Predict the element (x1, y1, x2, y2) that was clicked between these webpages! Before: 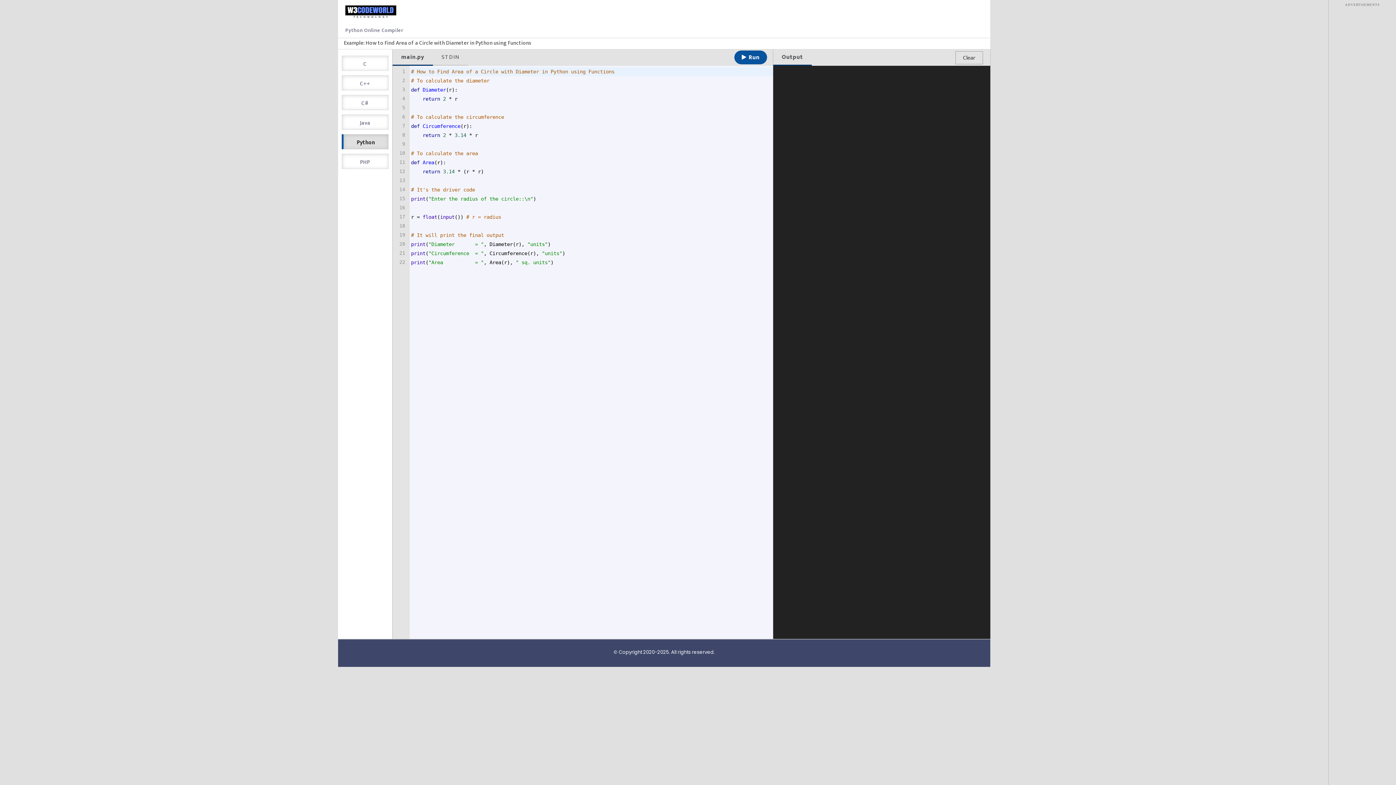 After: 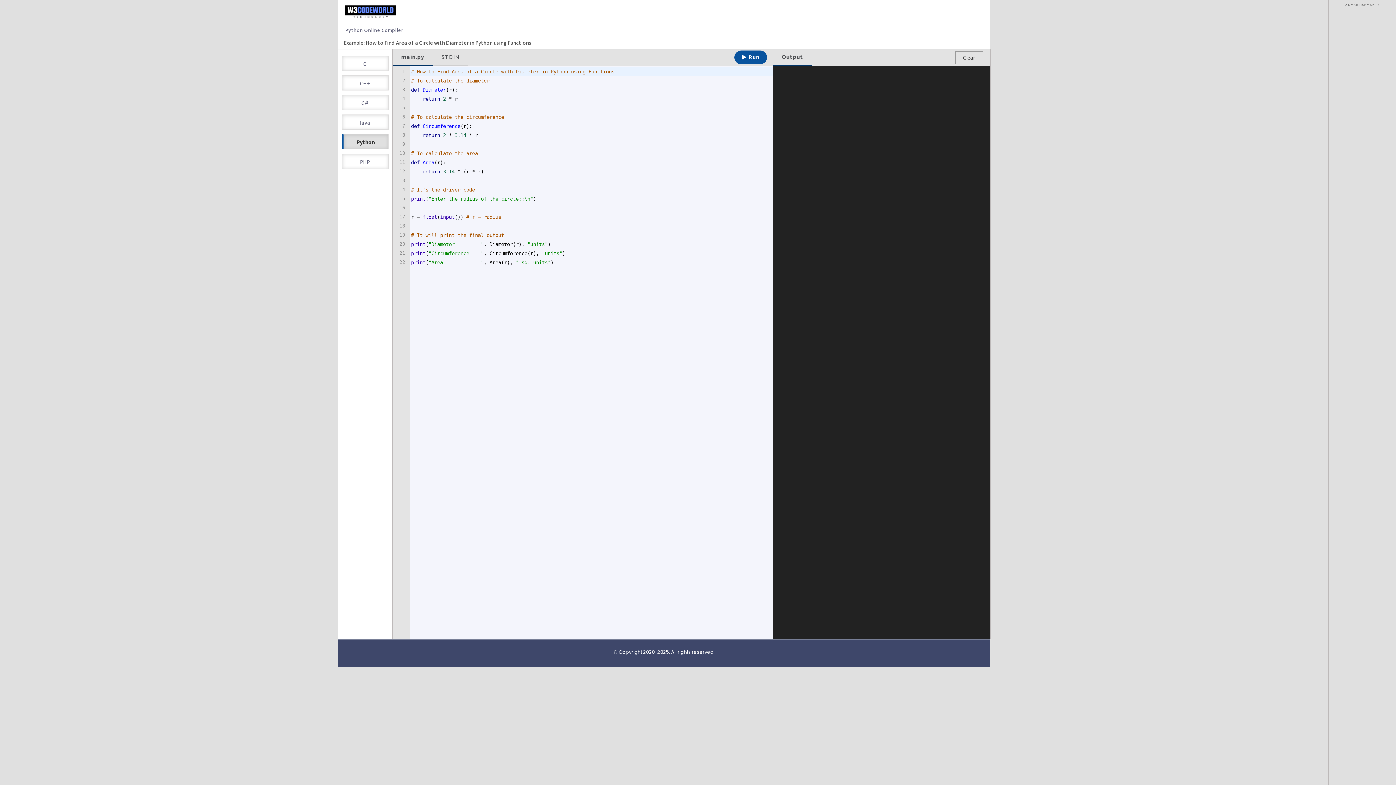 Action: label: Output bbox: (773, 49, 811, 65)